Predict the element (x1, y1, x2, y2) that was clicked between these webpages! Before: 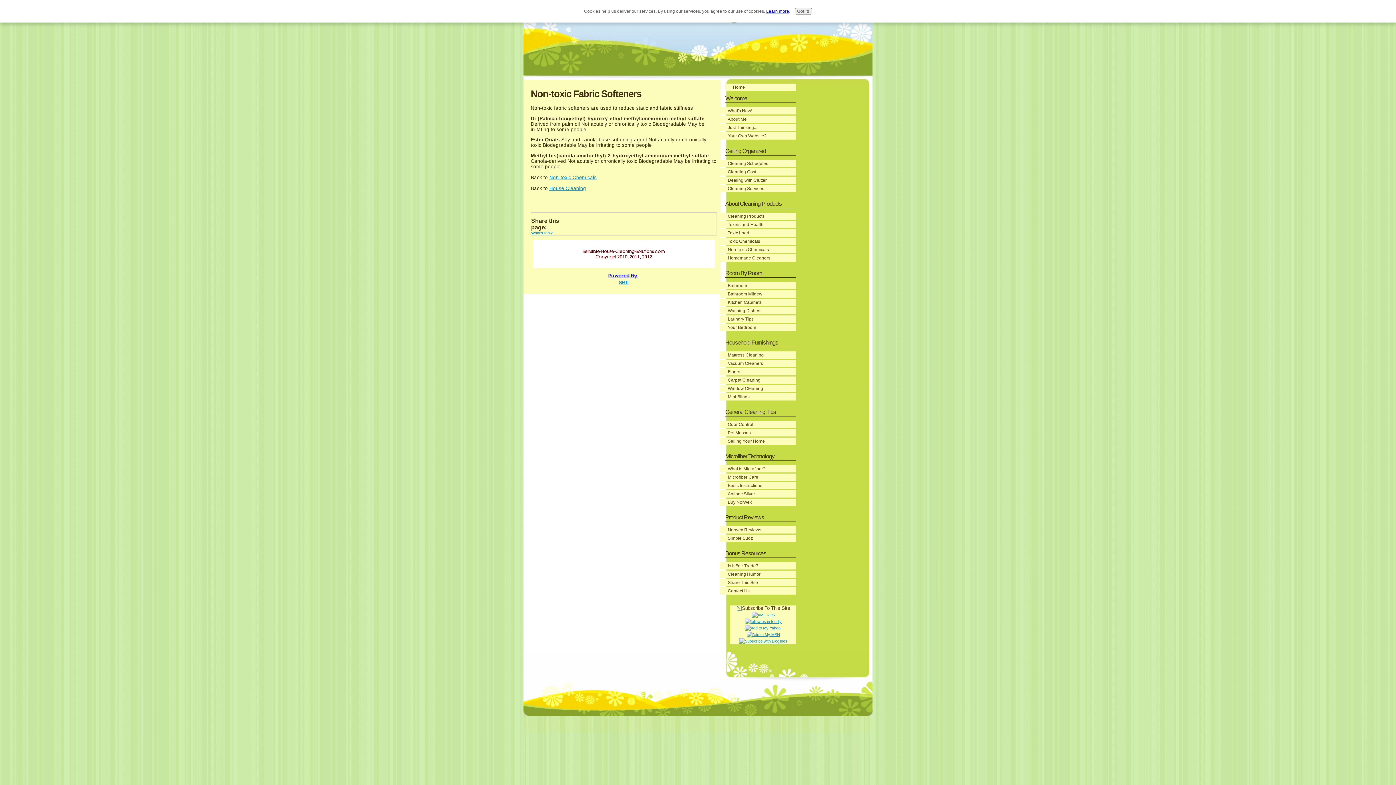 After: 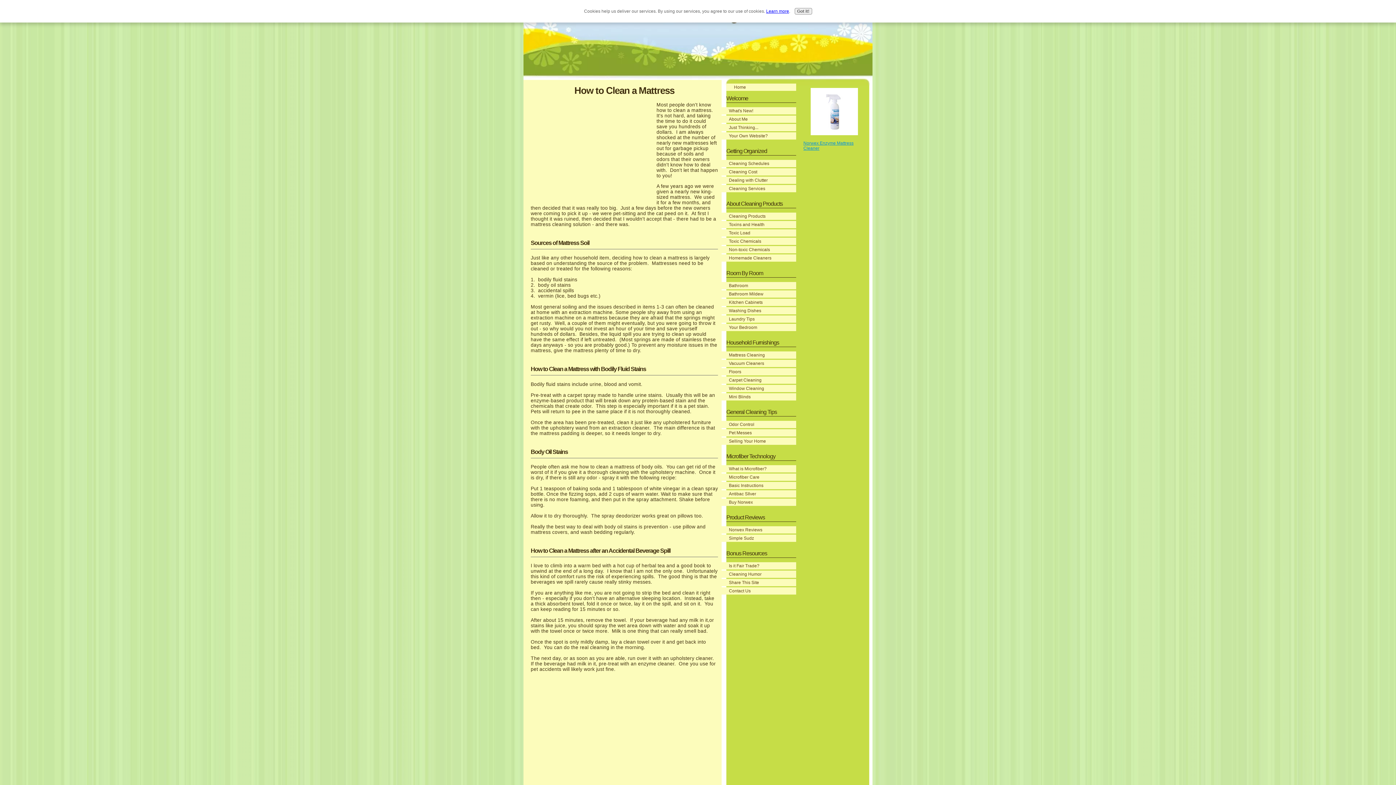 Action: label: Mattress Cleaning bbox: (720, 351, 796, 358)